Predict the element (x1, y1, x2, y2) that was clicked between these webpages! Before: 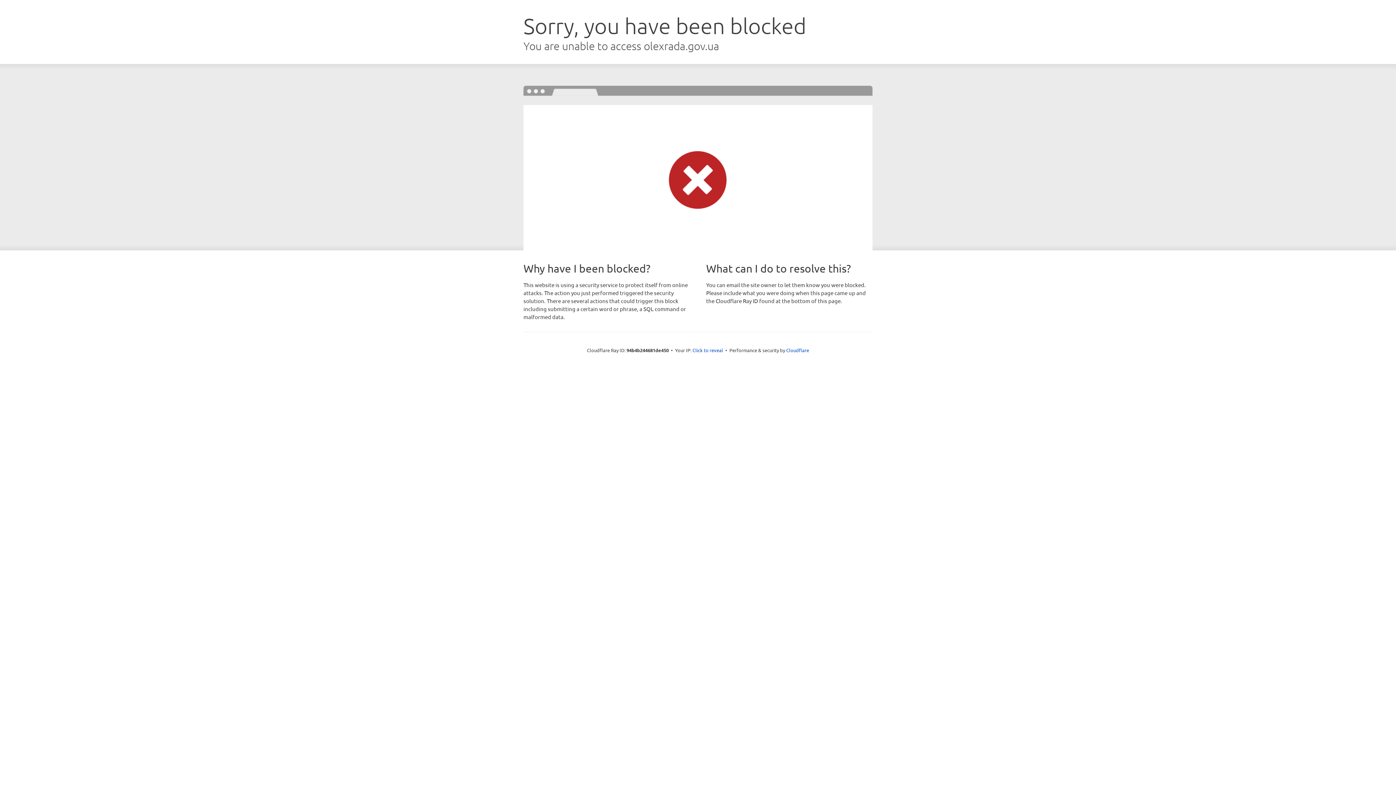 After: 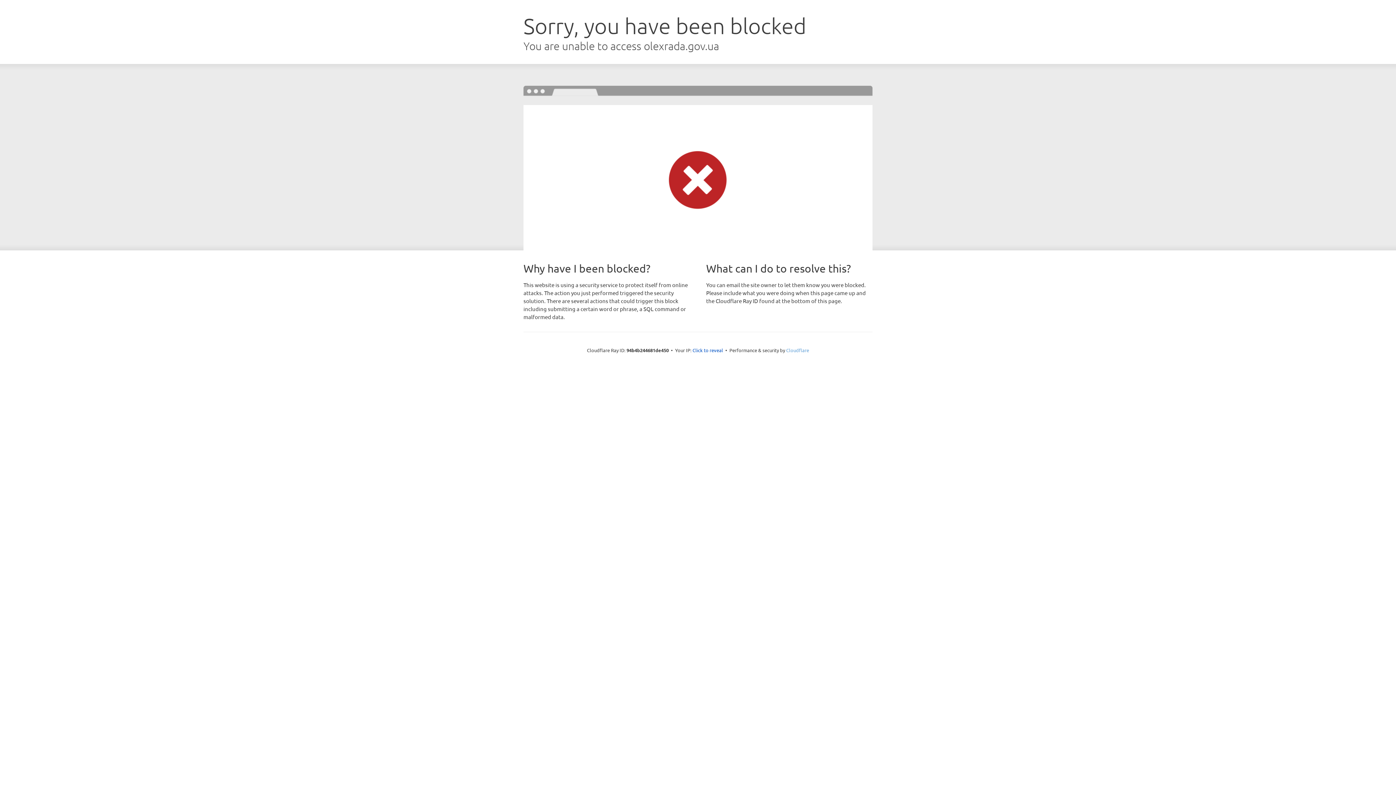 Action: bbox: (786, 347, 809, 353) label: Cloudflare